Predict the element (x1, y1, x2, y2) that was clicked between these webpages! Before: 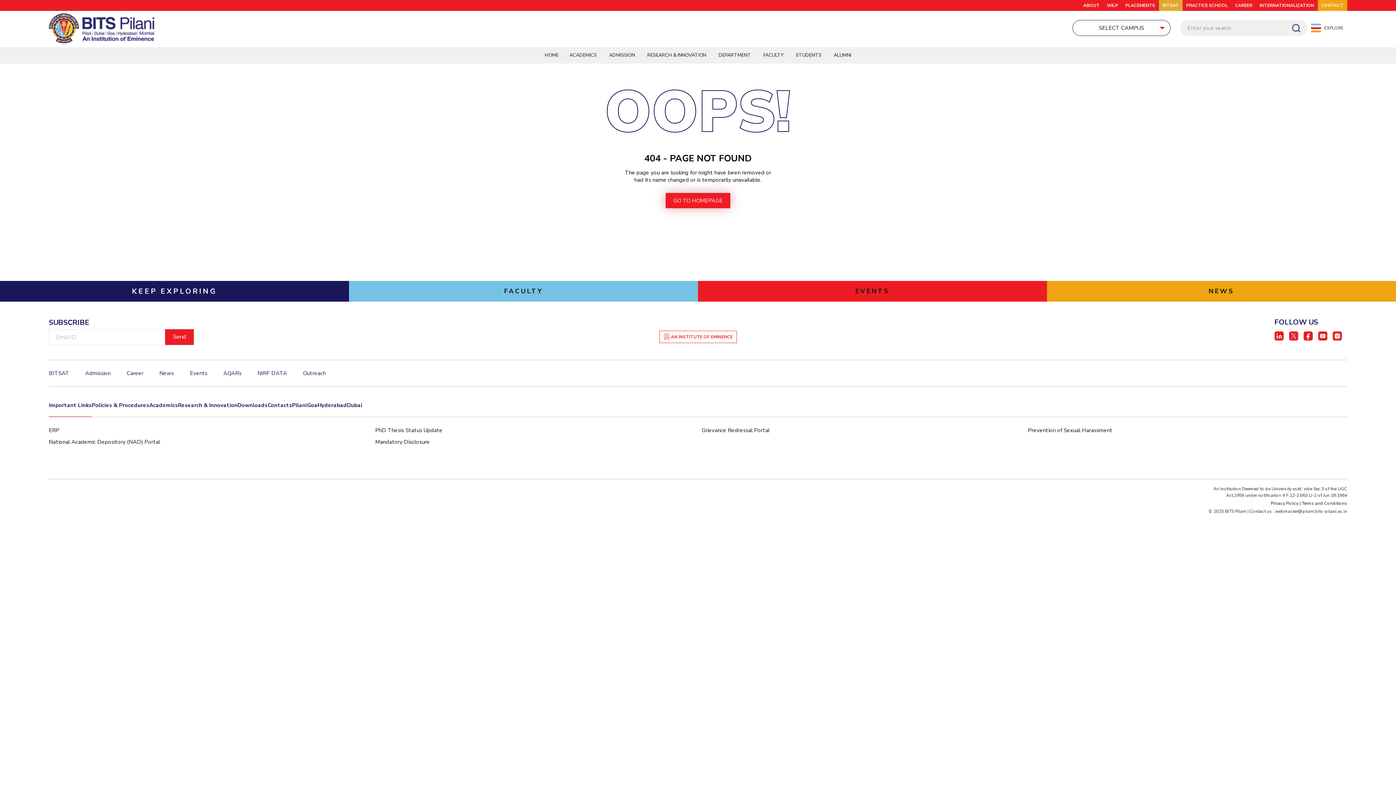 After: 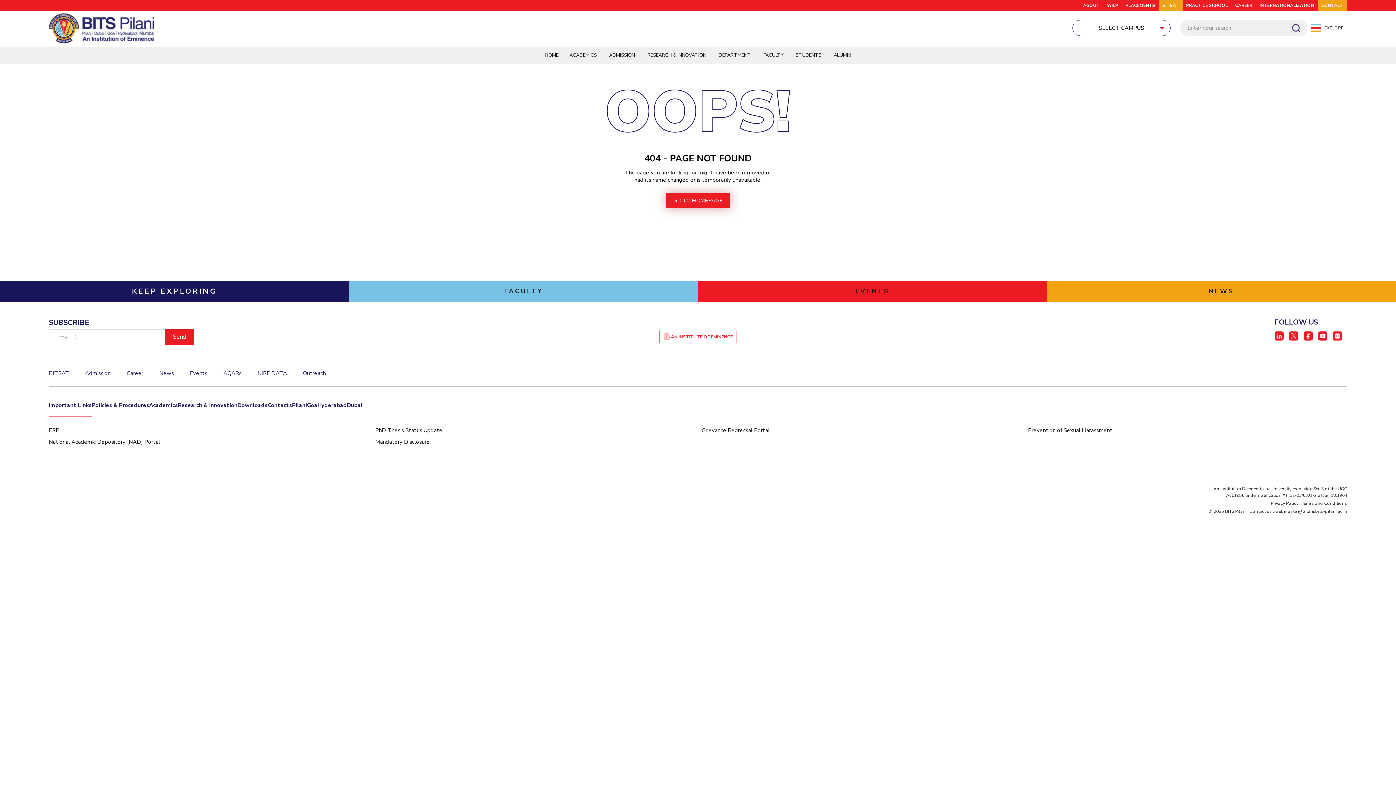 Action: label: Hyderabad bbox: (317, 401, 347, 417)